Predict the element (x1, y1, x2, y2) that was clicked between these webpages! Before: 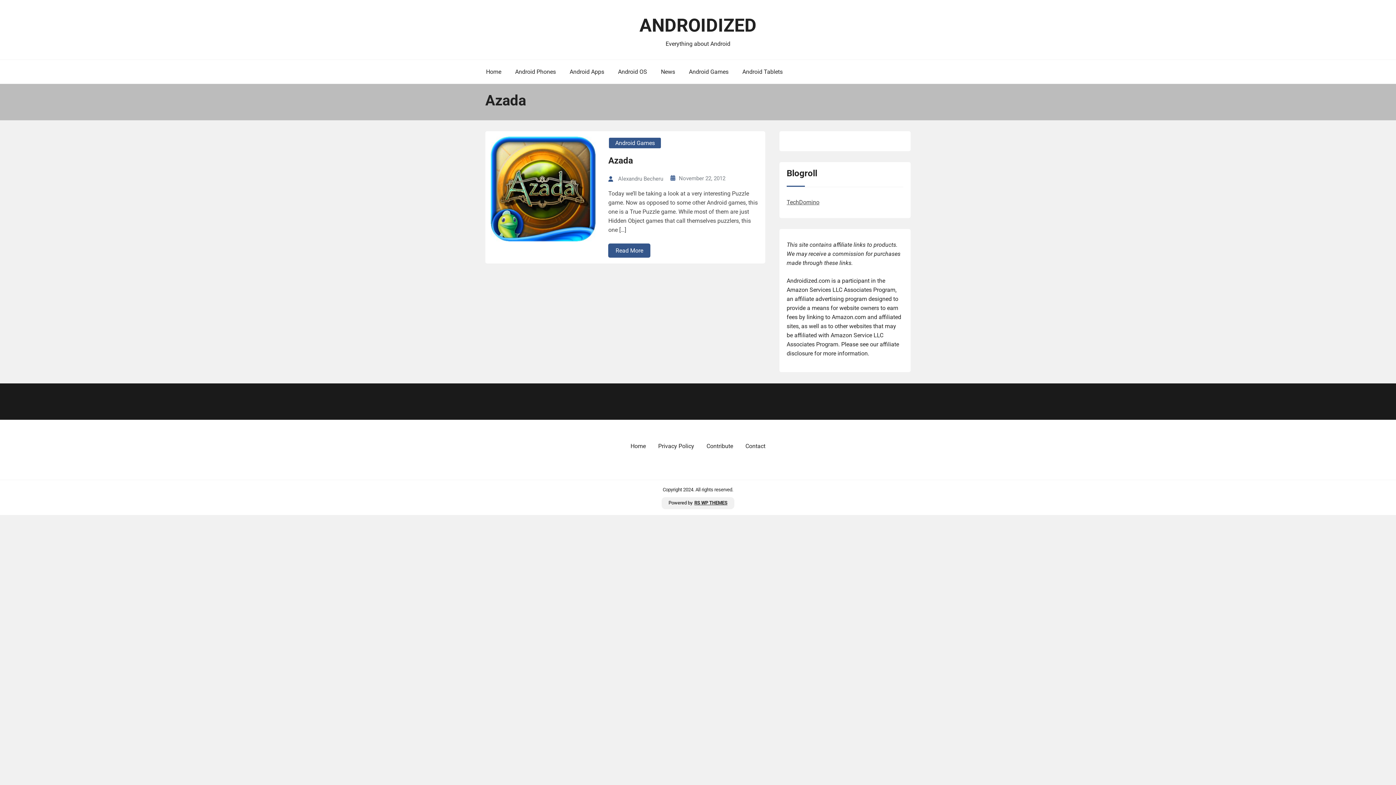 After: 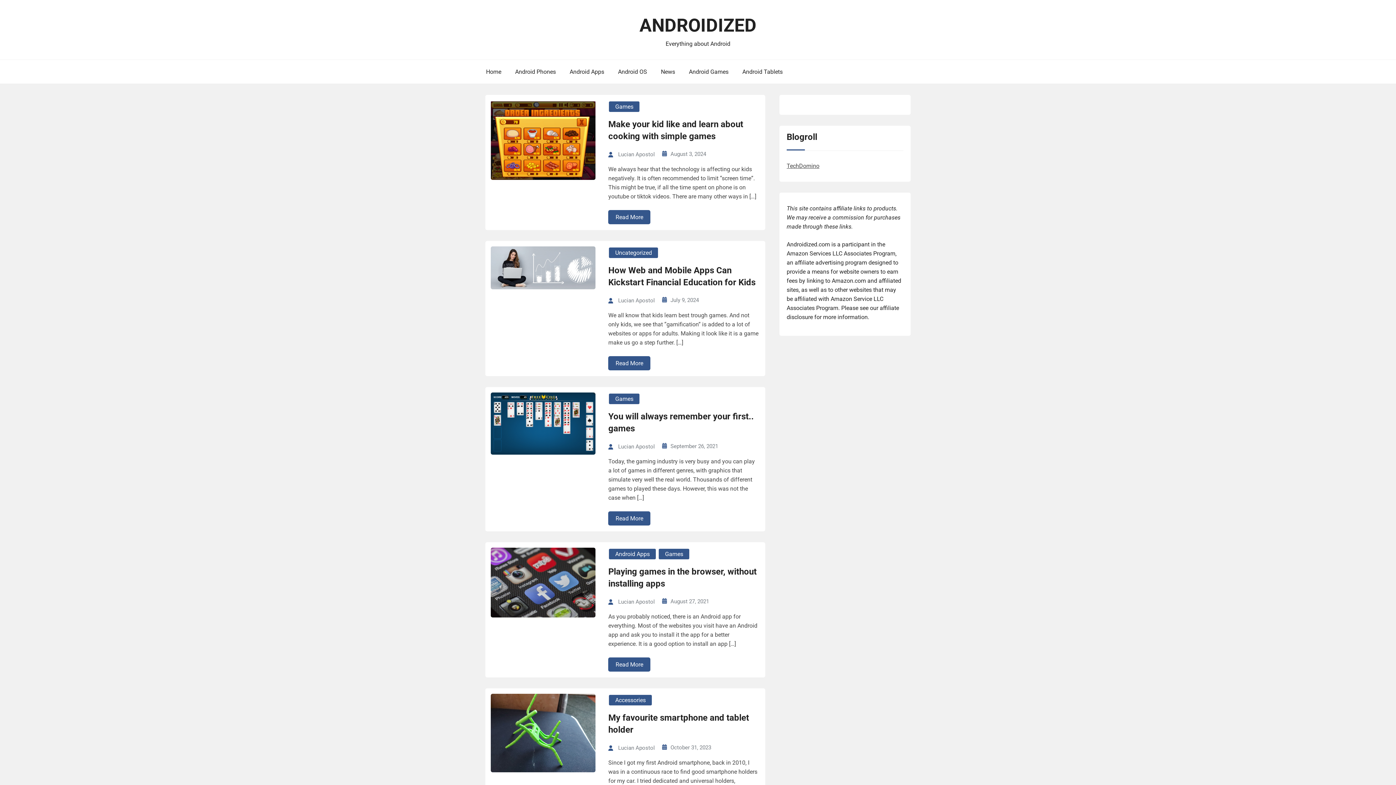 Action: bbox: (480, 67, 507, 76) label: Home